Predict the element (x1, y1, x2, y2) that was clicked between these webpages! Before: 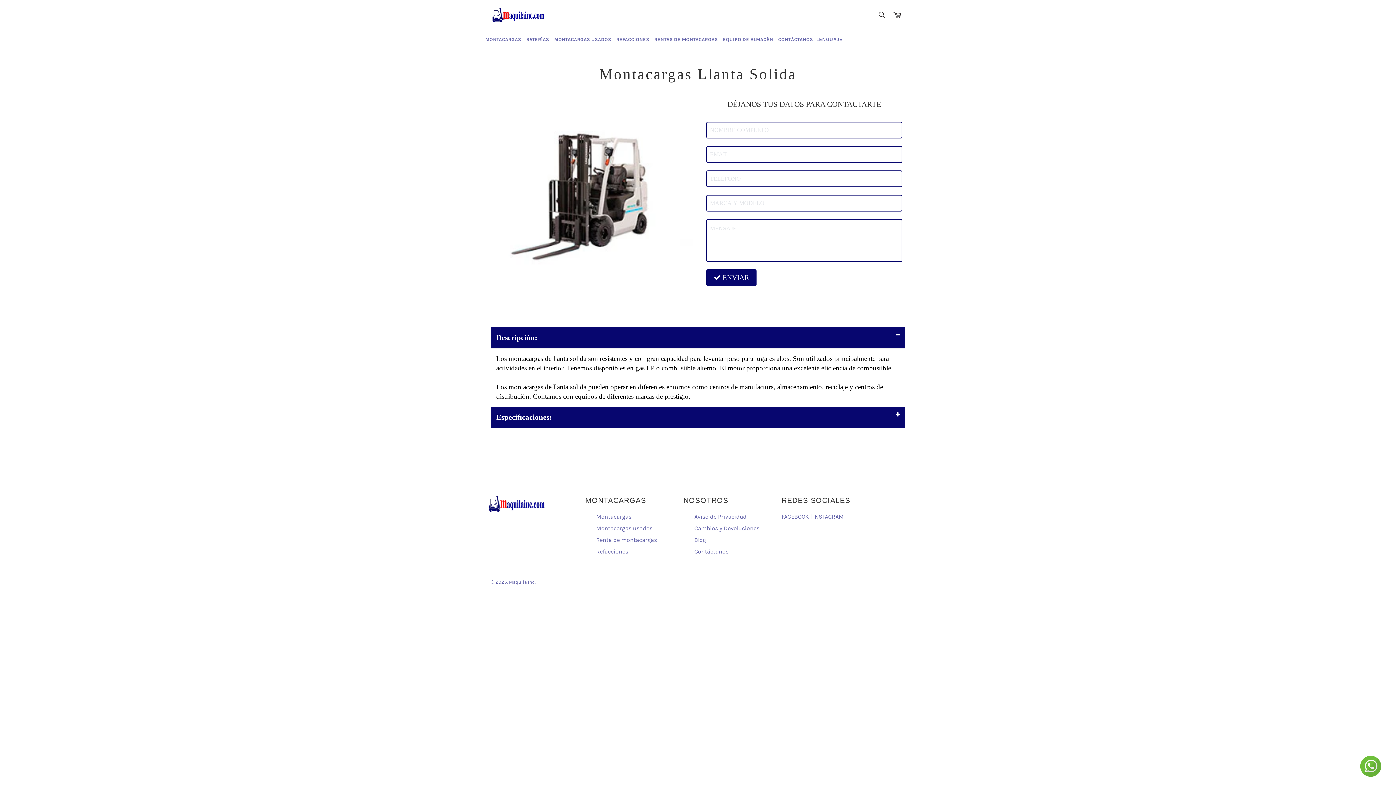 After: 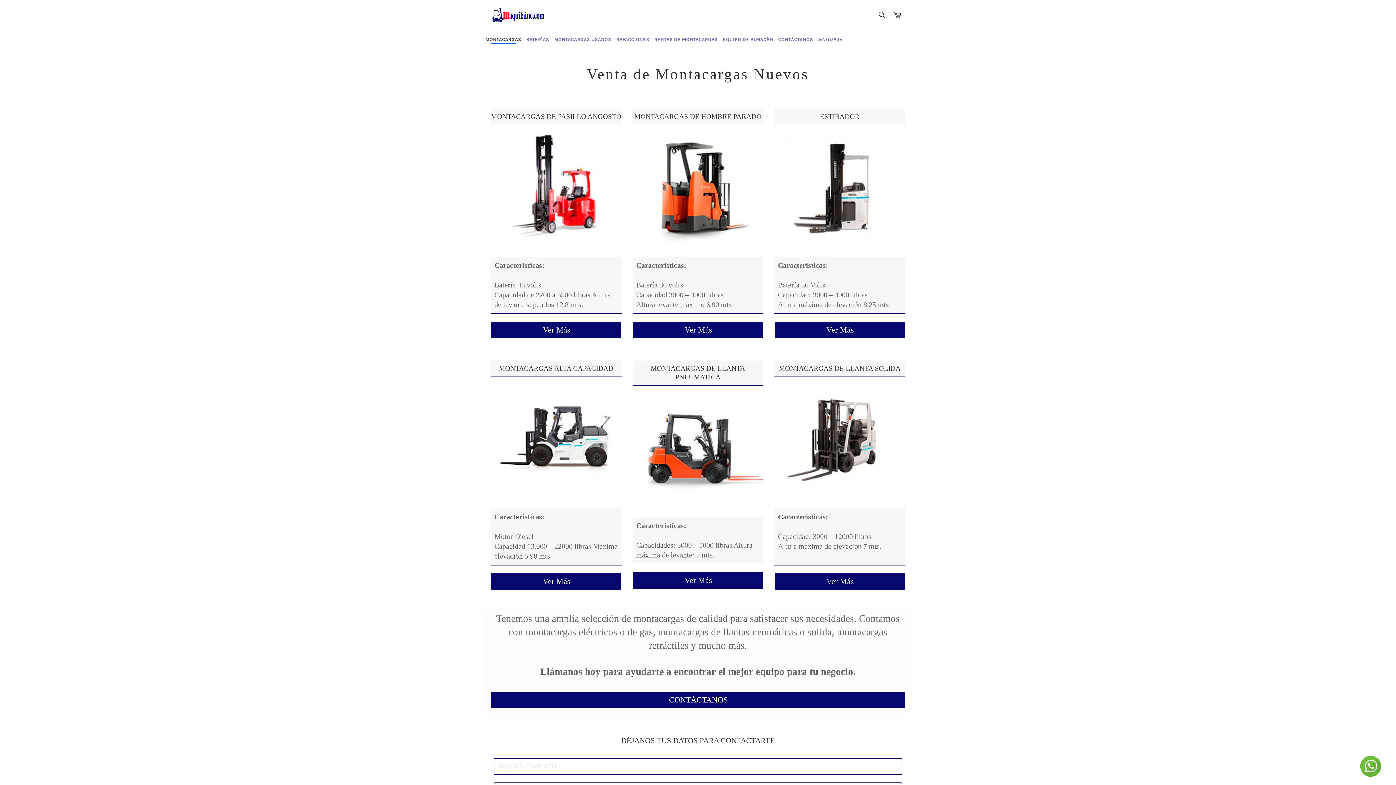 Action: bbox: (483, 34, 523, 44) label: MONTACARGAS